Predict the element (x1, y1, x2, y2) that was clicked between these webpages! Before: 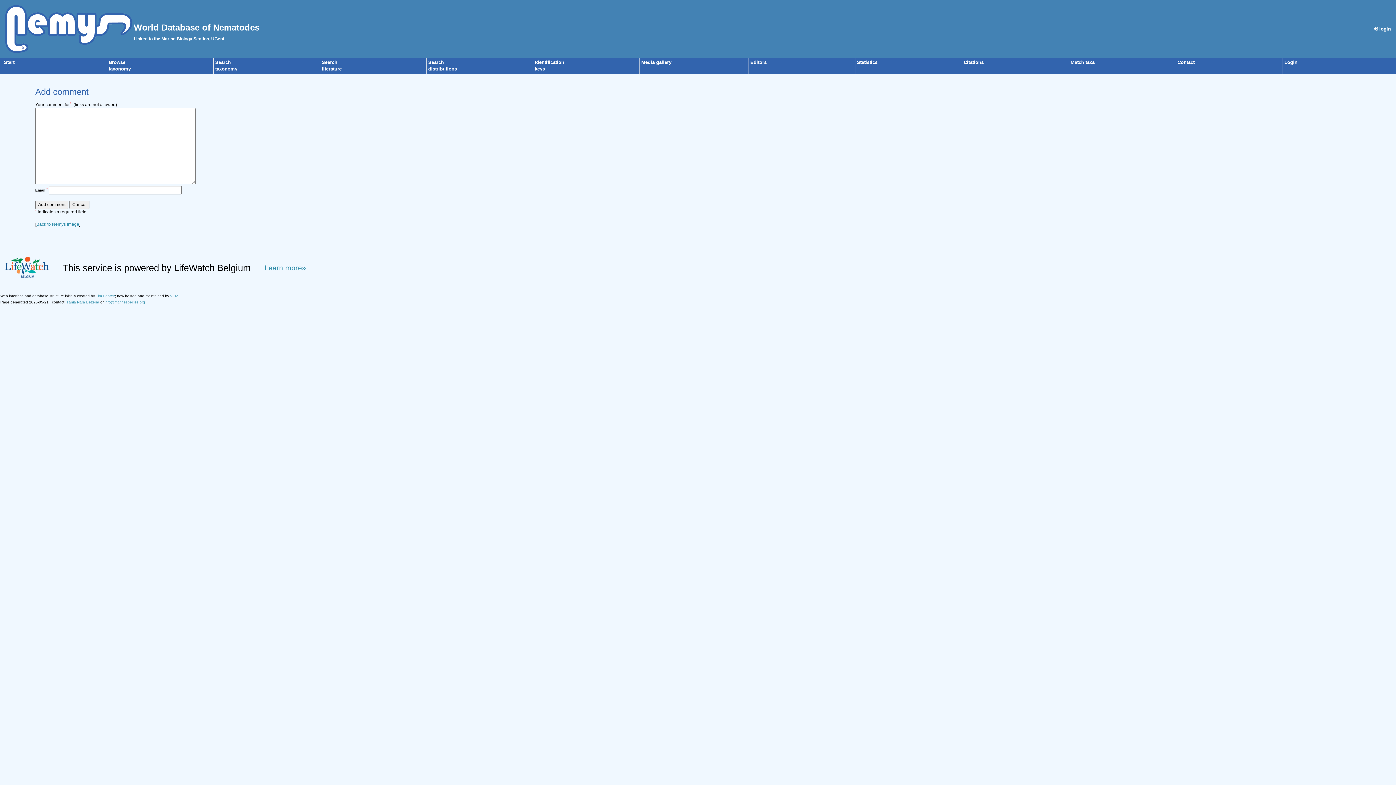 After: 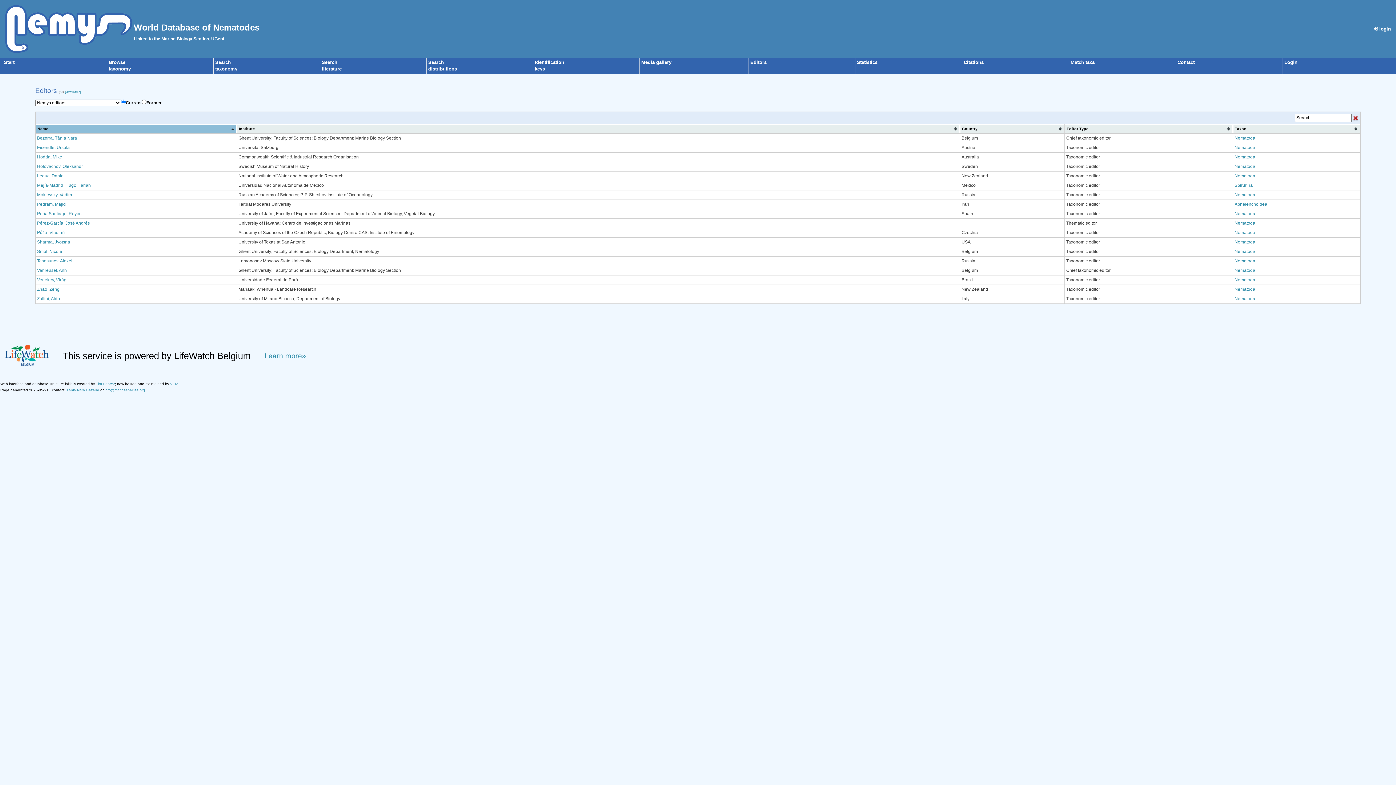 Action: bbox: (750, 59, 766, 65) label: Editors